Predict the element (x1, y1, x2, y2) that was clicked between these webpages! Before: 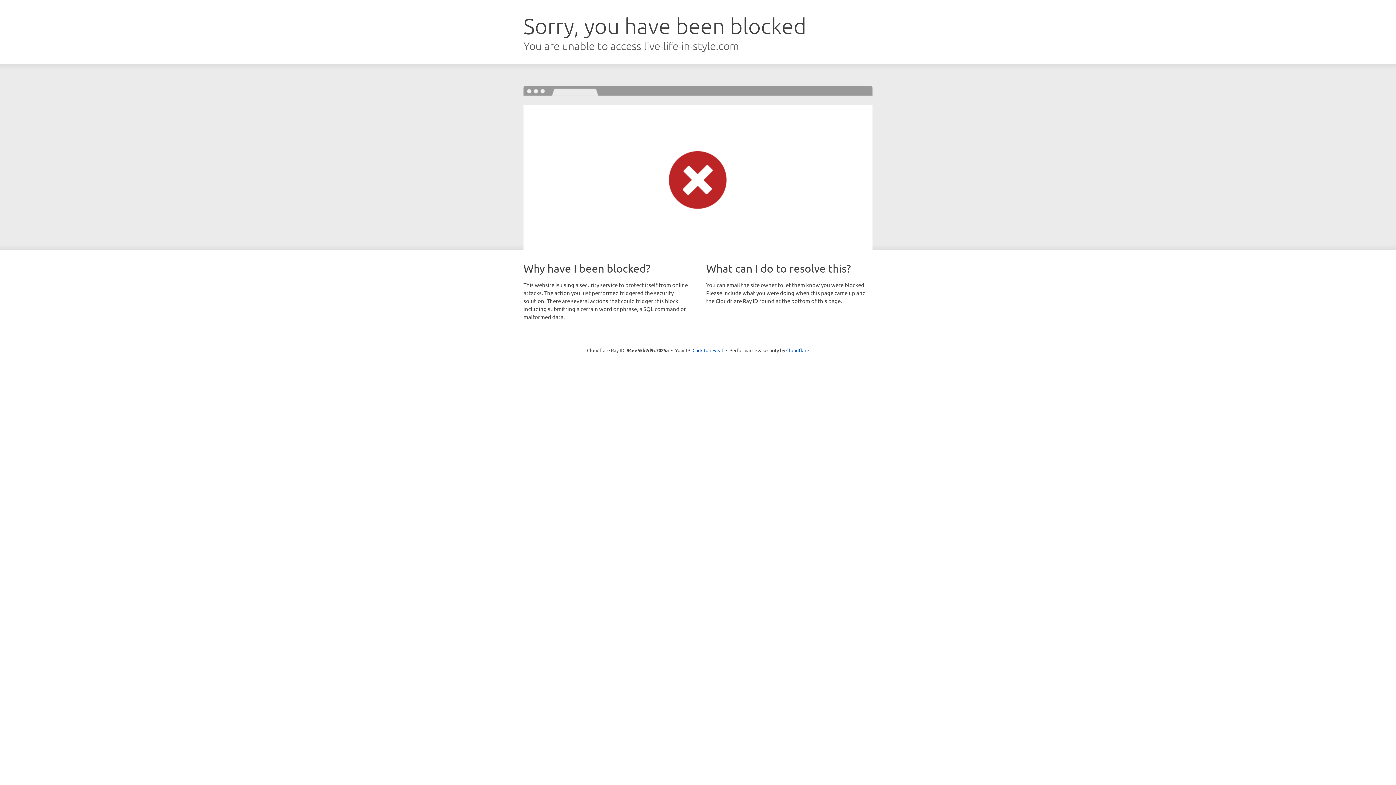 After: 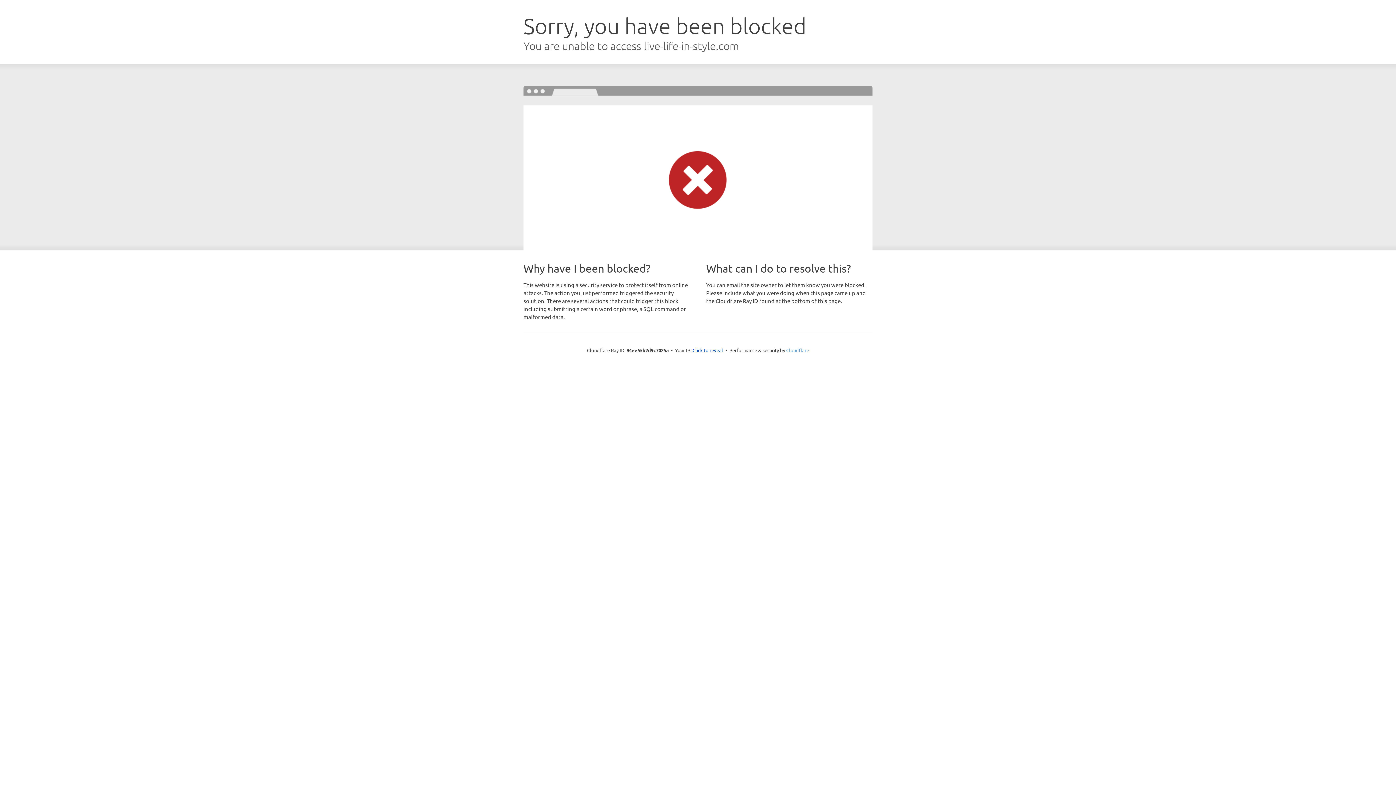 Action: label: Cloudflare bbox: (786, 347, 809, 353)